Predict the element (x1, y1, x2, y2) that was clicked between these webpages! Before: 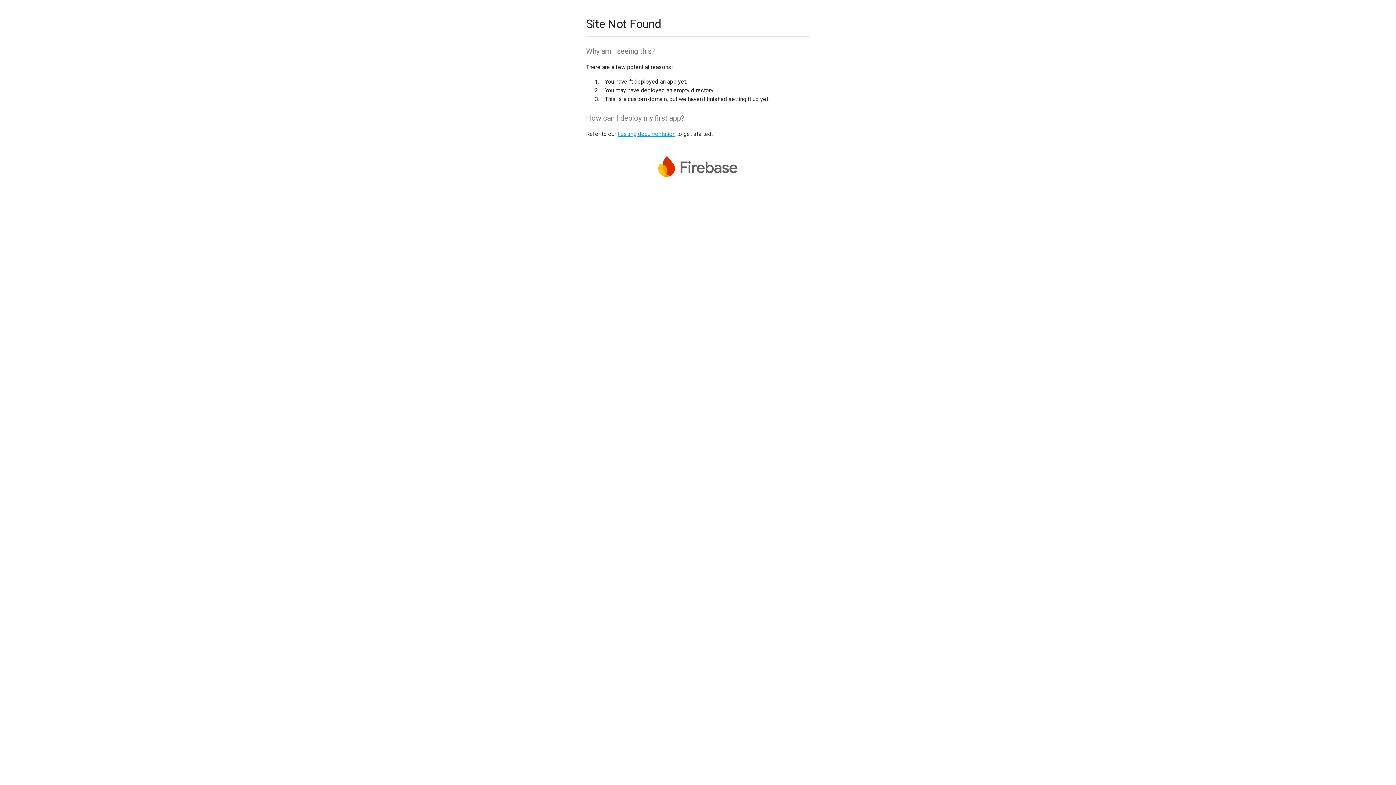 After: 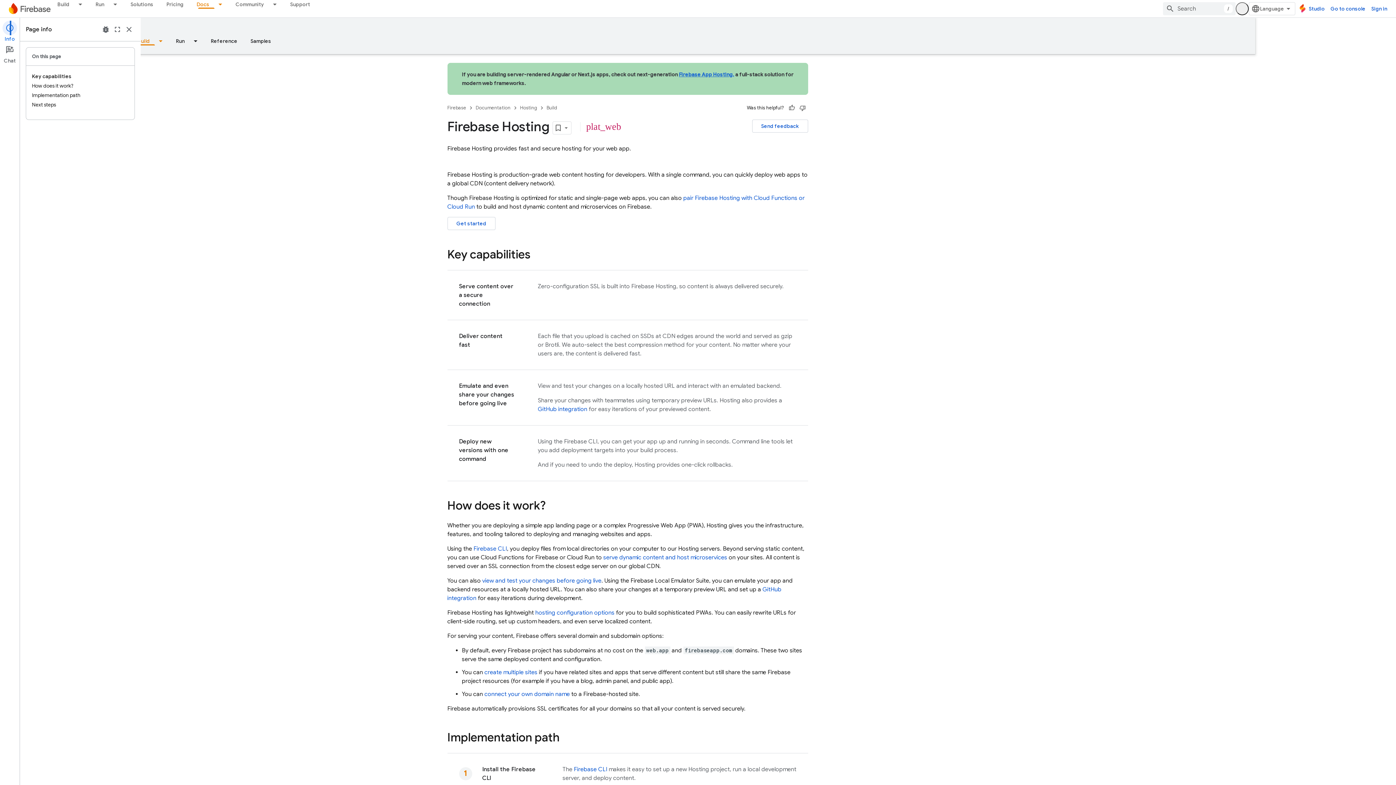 Action: bbox: (617, 130, 675, 137) label: hosting documentation